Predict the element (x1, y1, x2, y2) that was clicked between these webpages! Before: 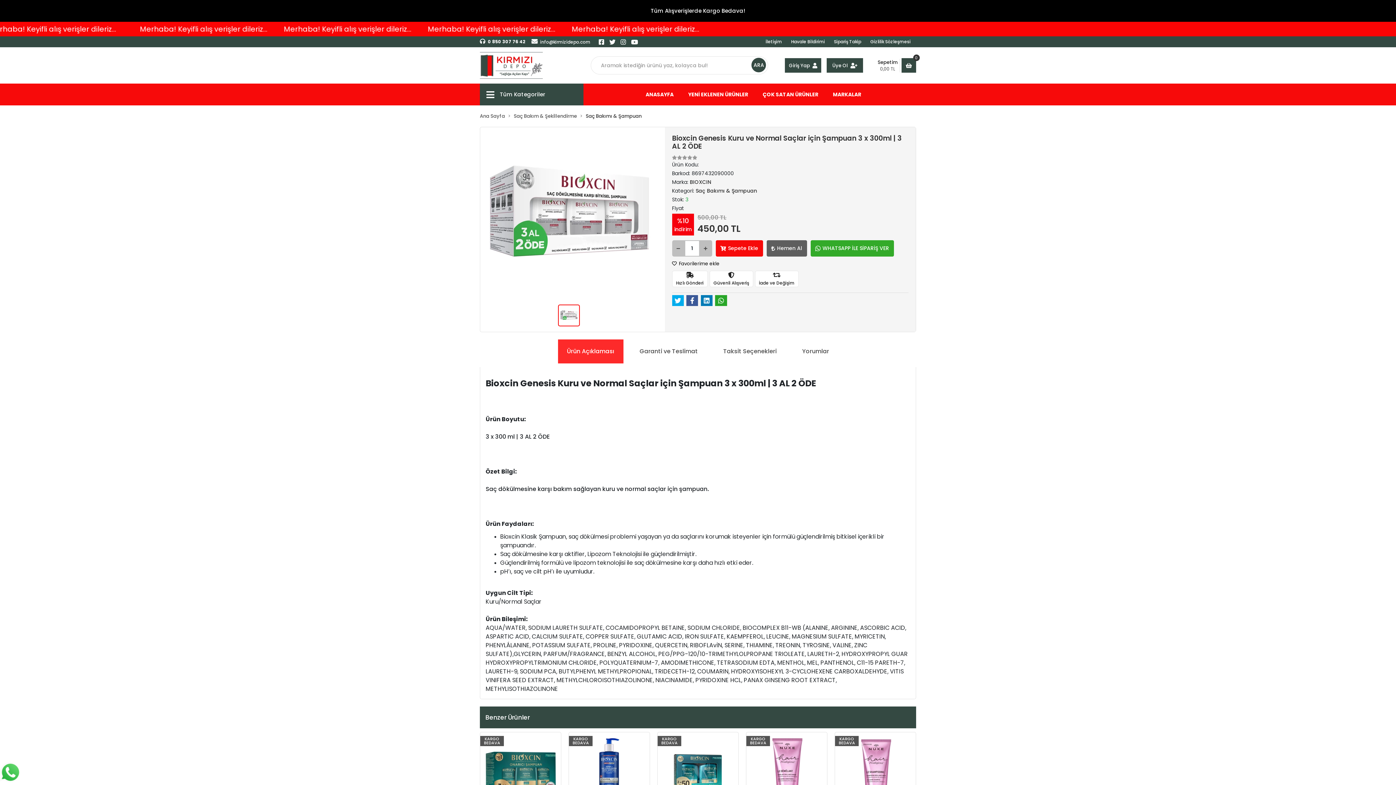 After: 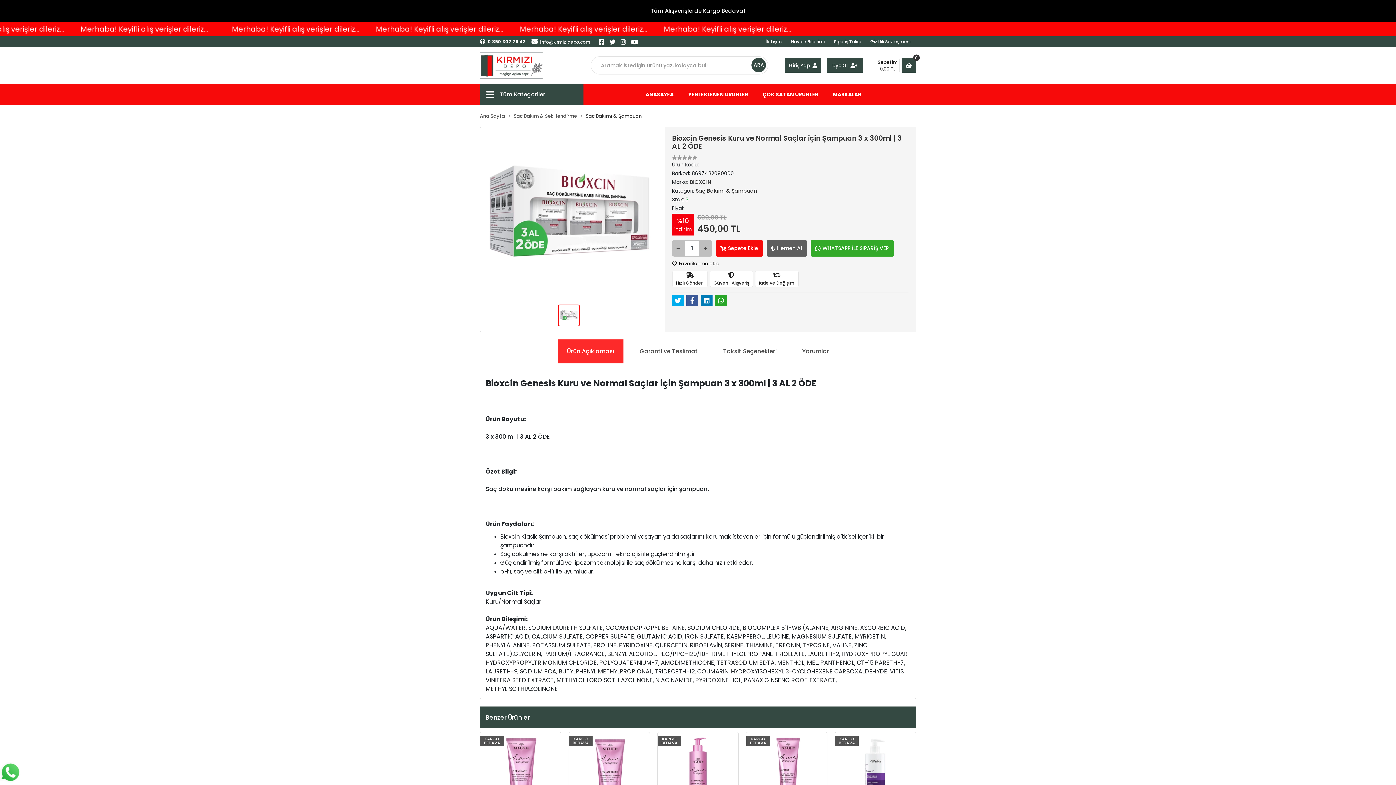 Action: label: Tüm Alışverişlerde Kargo Bedava! bbox: (0, 0, 1396, 21)